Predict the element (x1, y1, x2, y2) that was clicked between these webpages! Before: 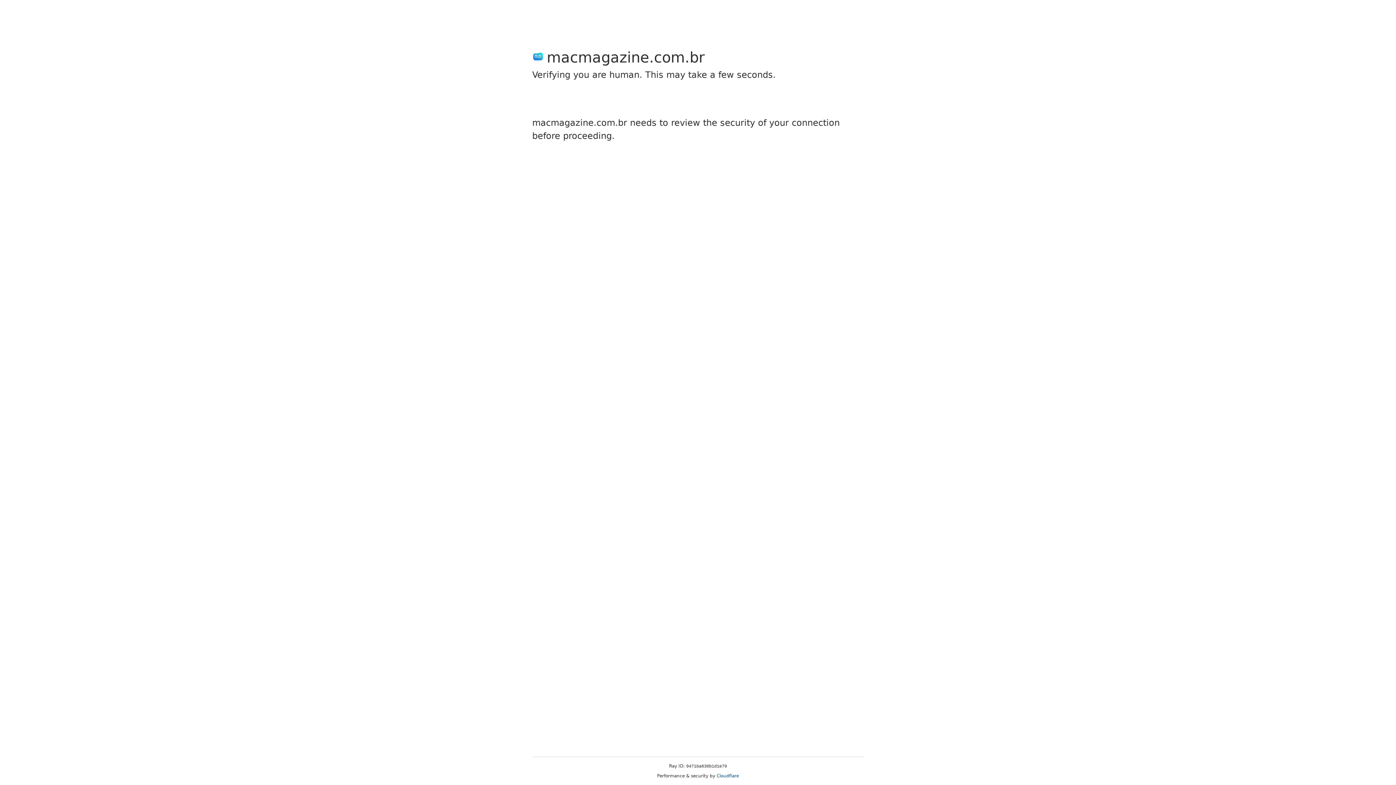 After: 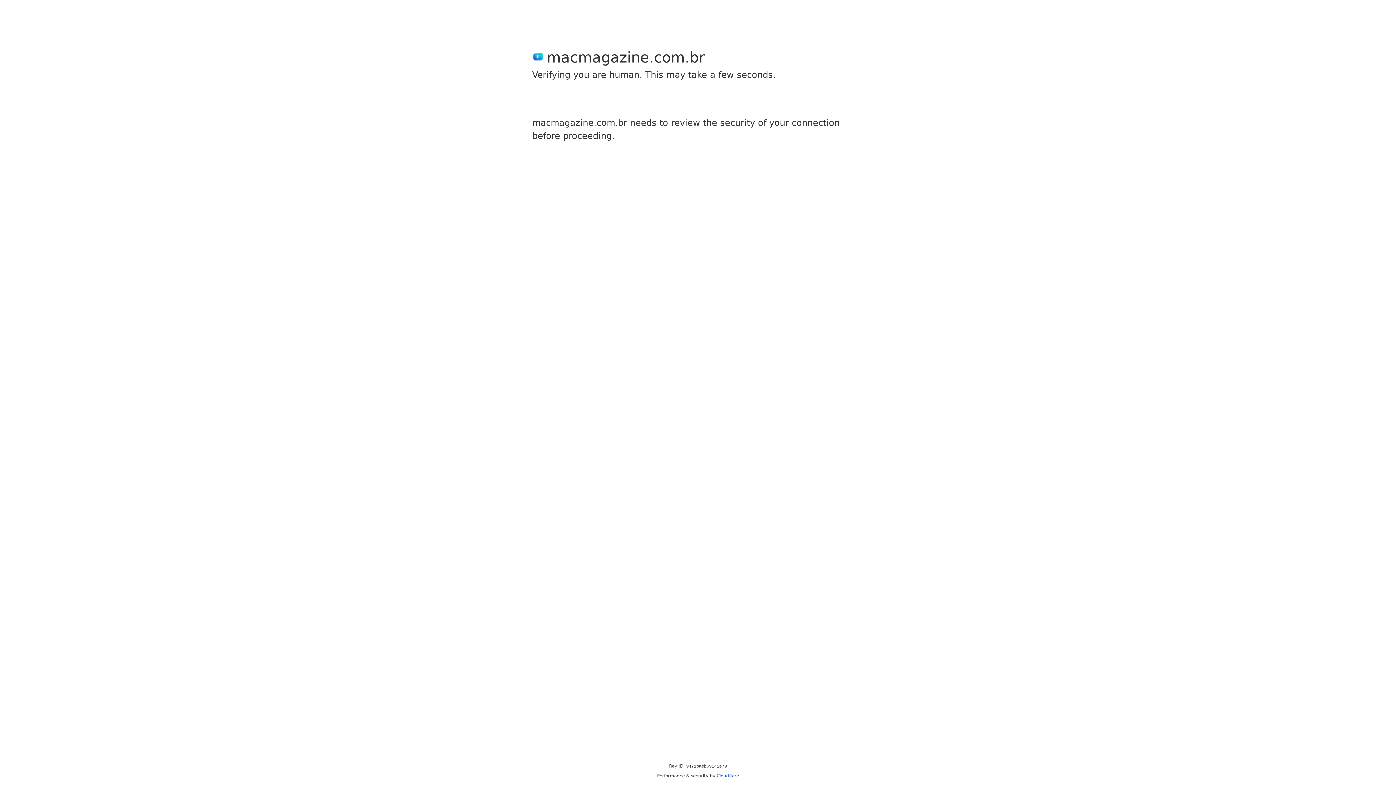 Action: label: Cloudflare bbox: (716, 773, 739, 778)